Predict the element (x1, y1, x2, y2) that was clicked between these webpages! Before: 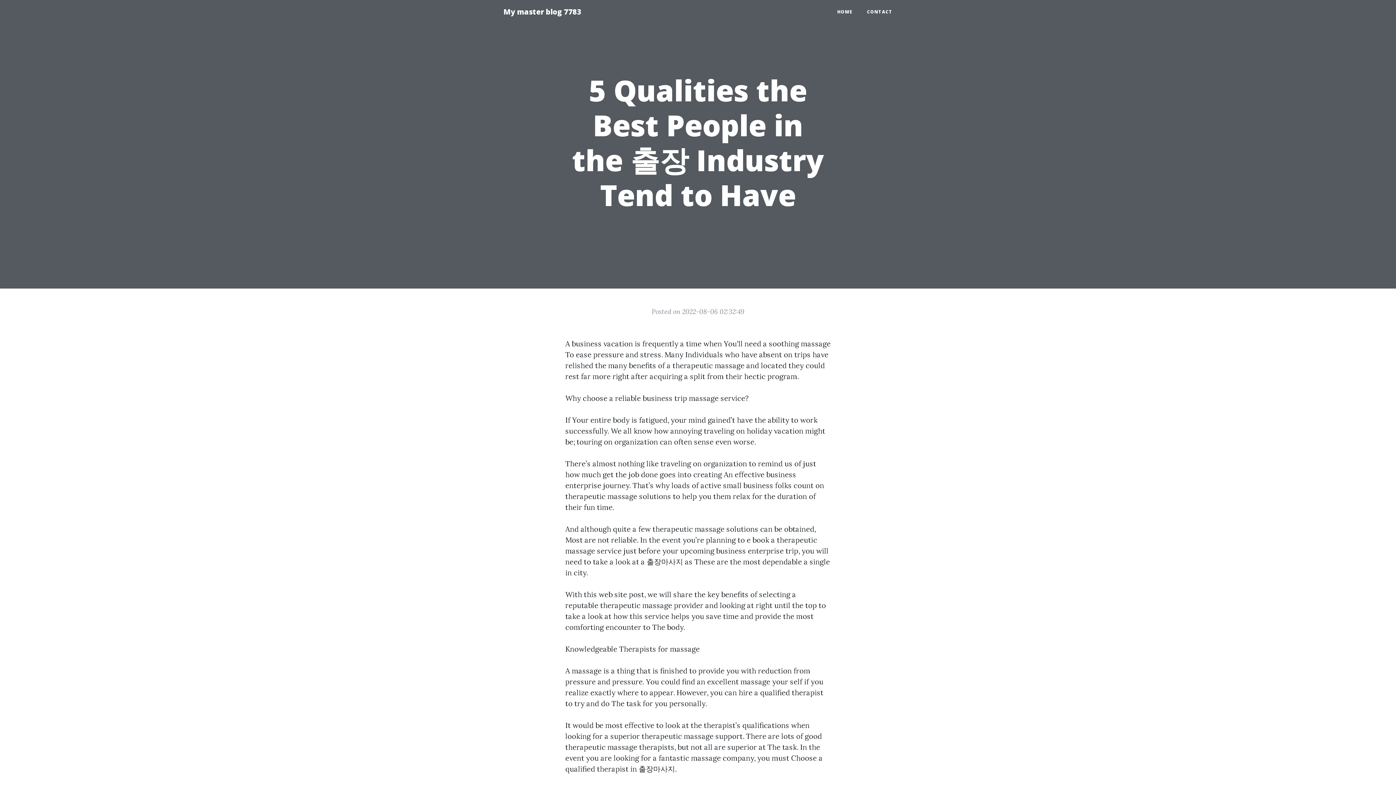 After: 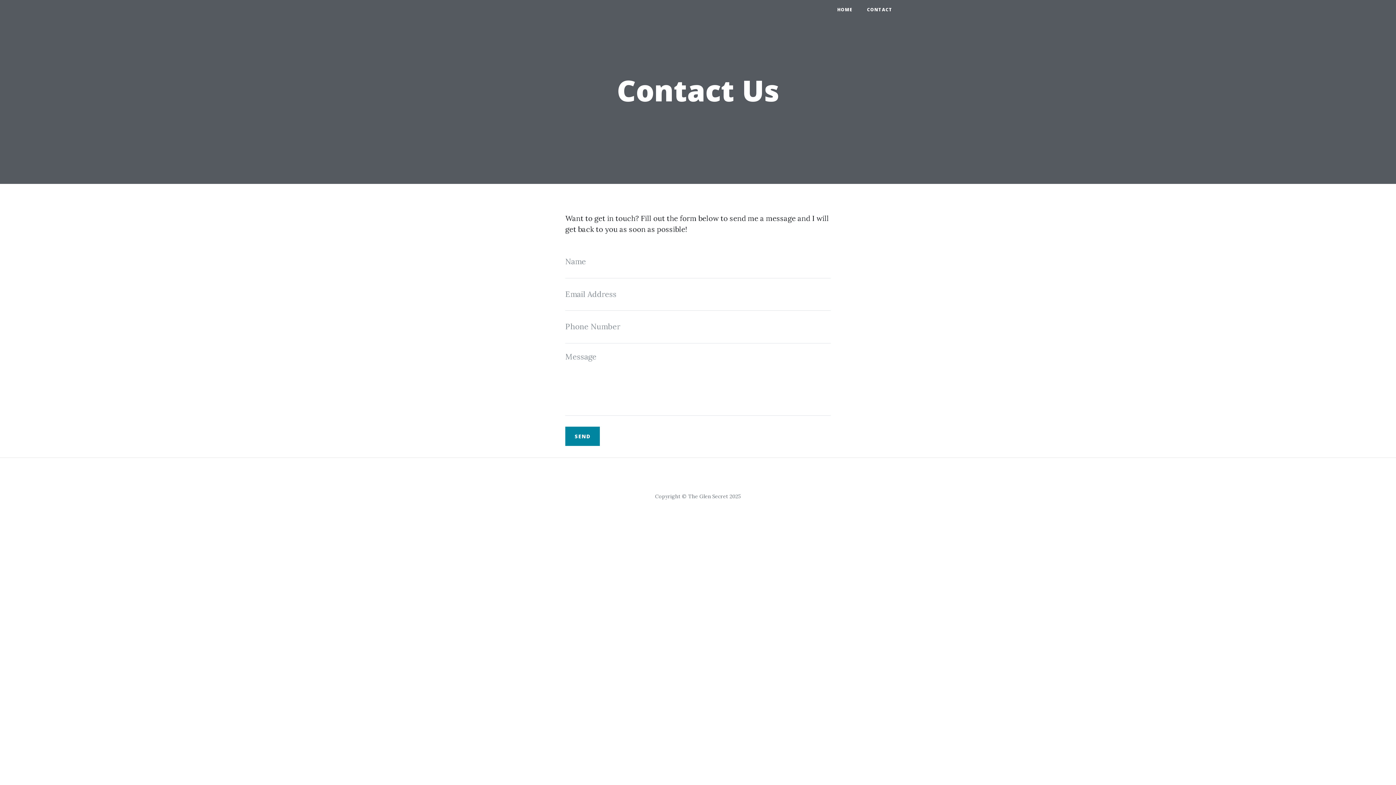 Action: label: CONTACT bbox: (860, 5, 900, 18)